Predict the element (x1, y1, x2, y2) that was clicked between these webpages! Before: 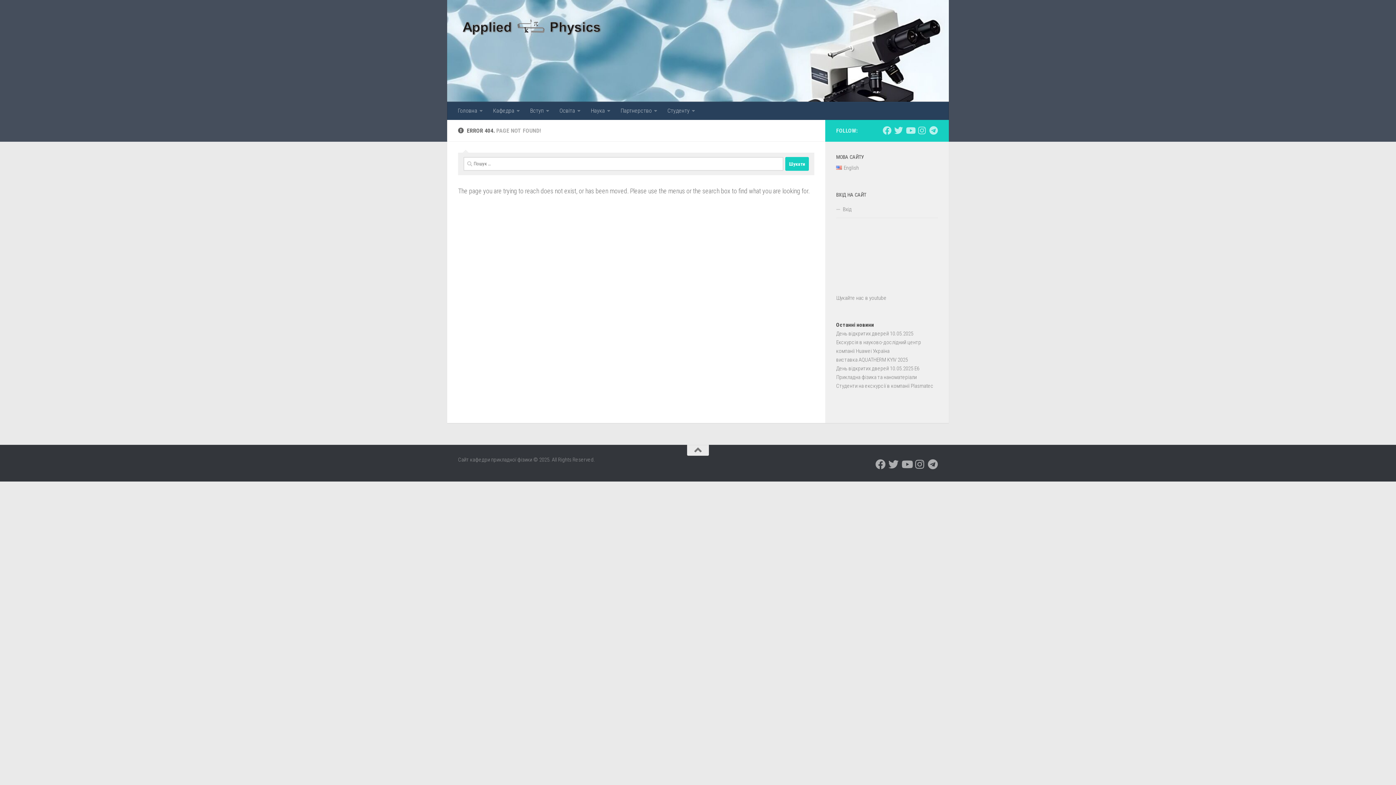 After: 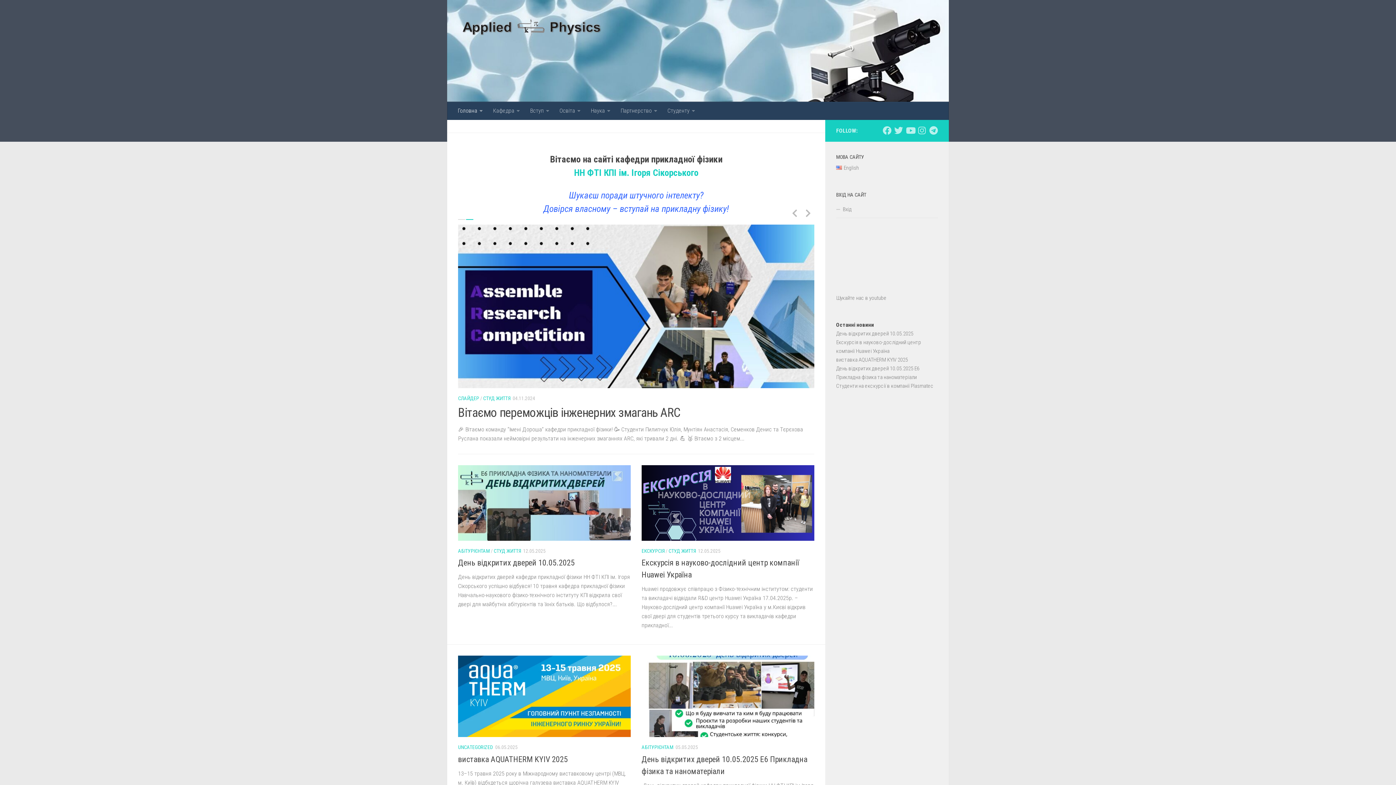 Action: bbox: (447, 0, 949, 101)